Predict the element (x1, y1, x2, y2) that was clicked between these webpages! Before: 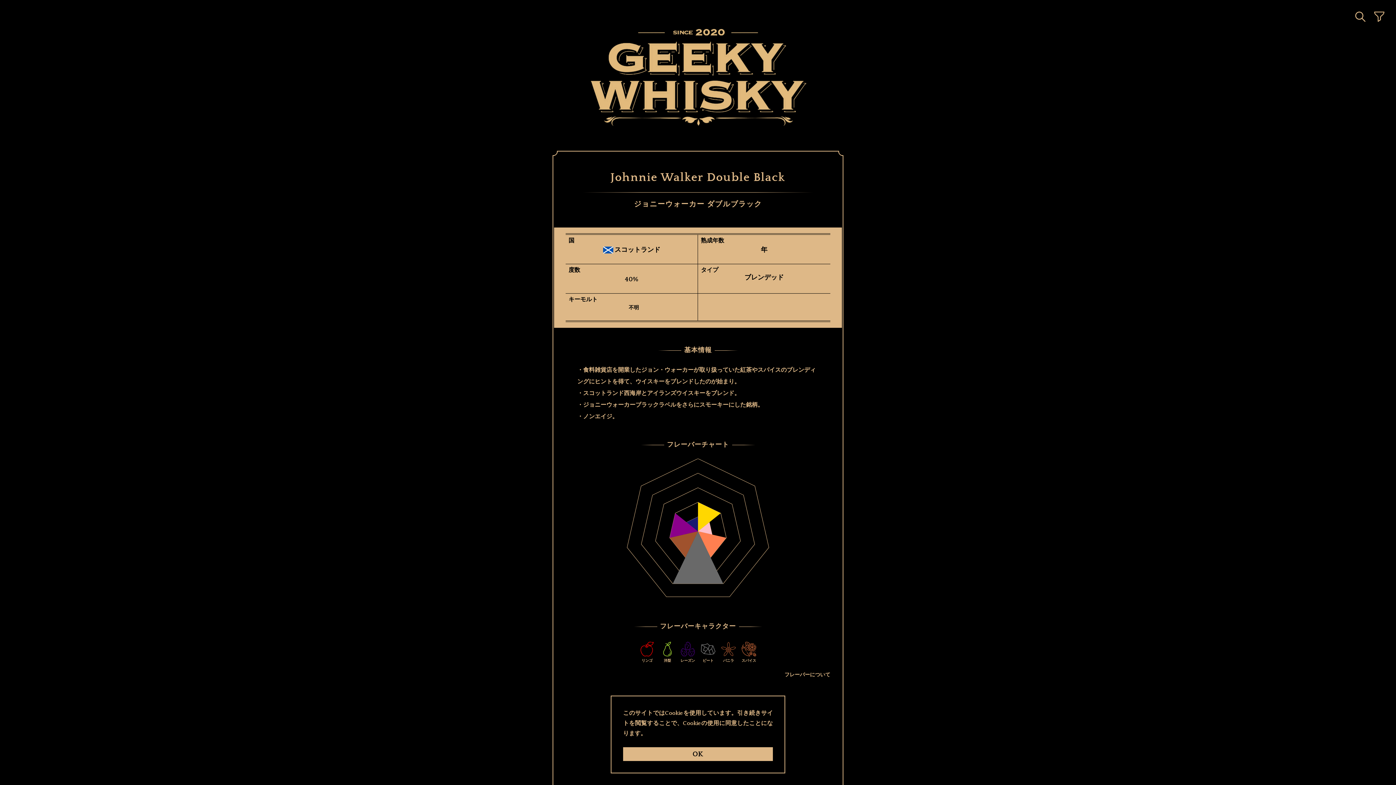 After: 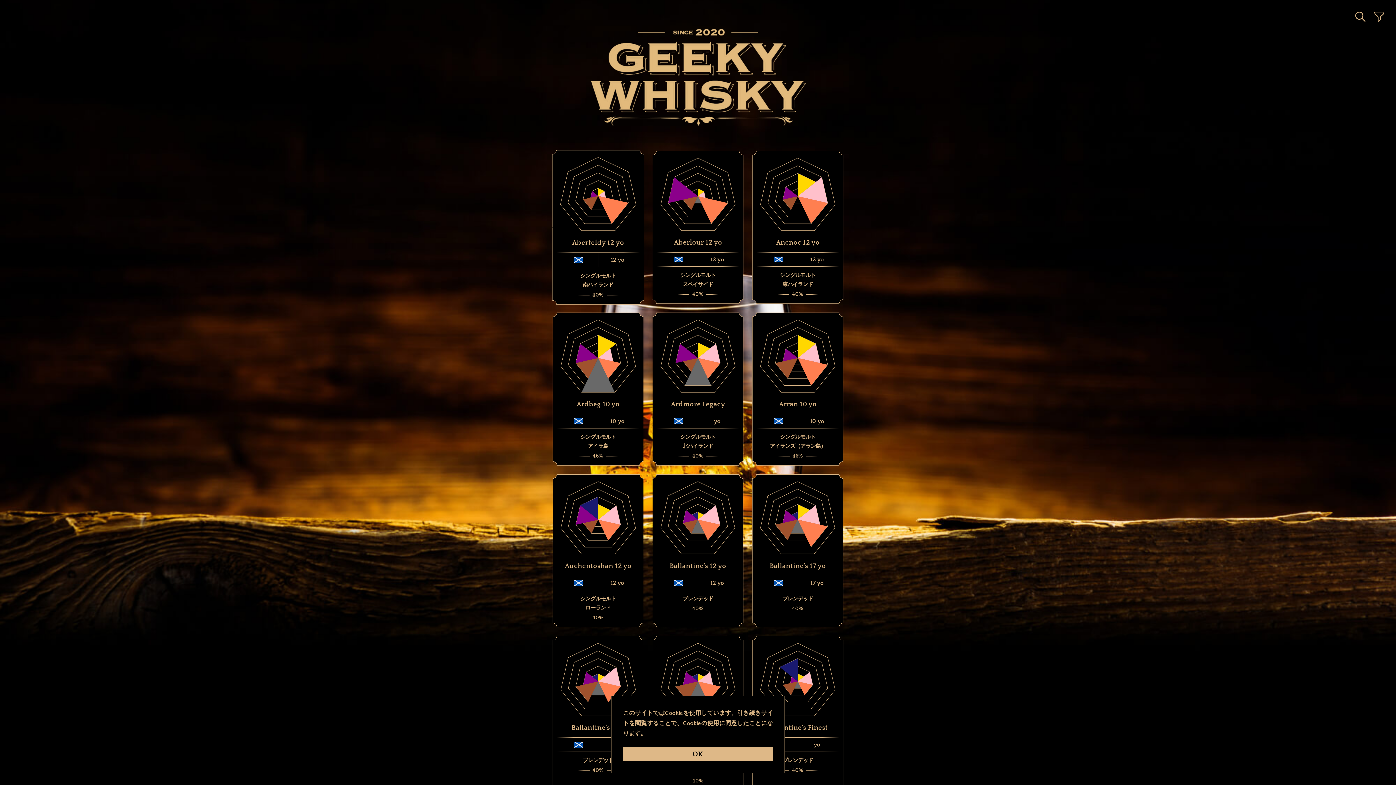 Action: label: スコットランド bbox: (614, 246, 660, 253)